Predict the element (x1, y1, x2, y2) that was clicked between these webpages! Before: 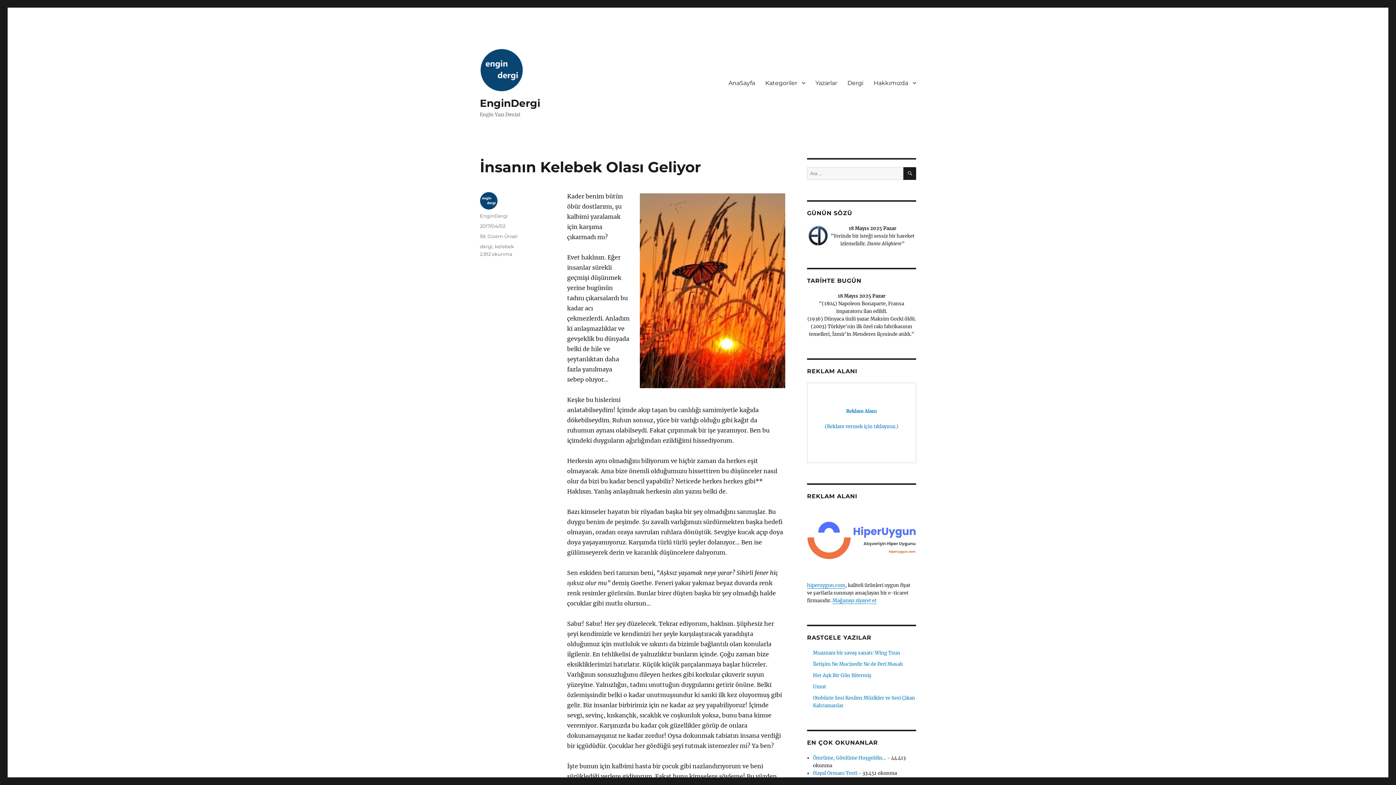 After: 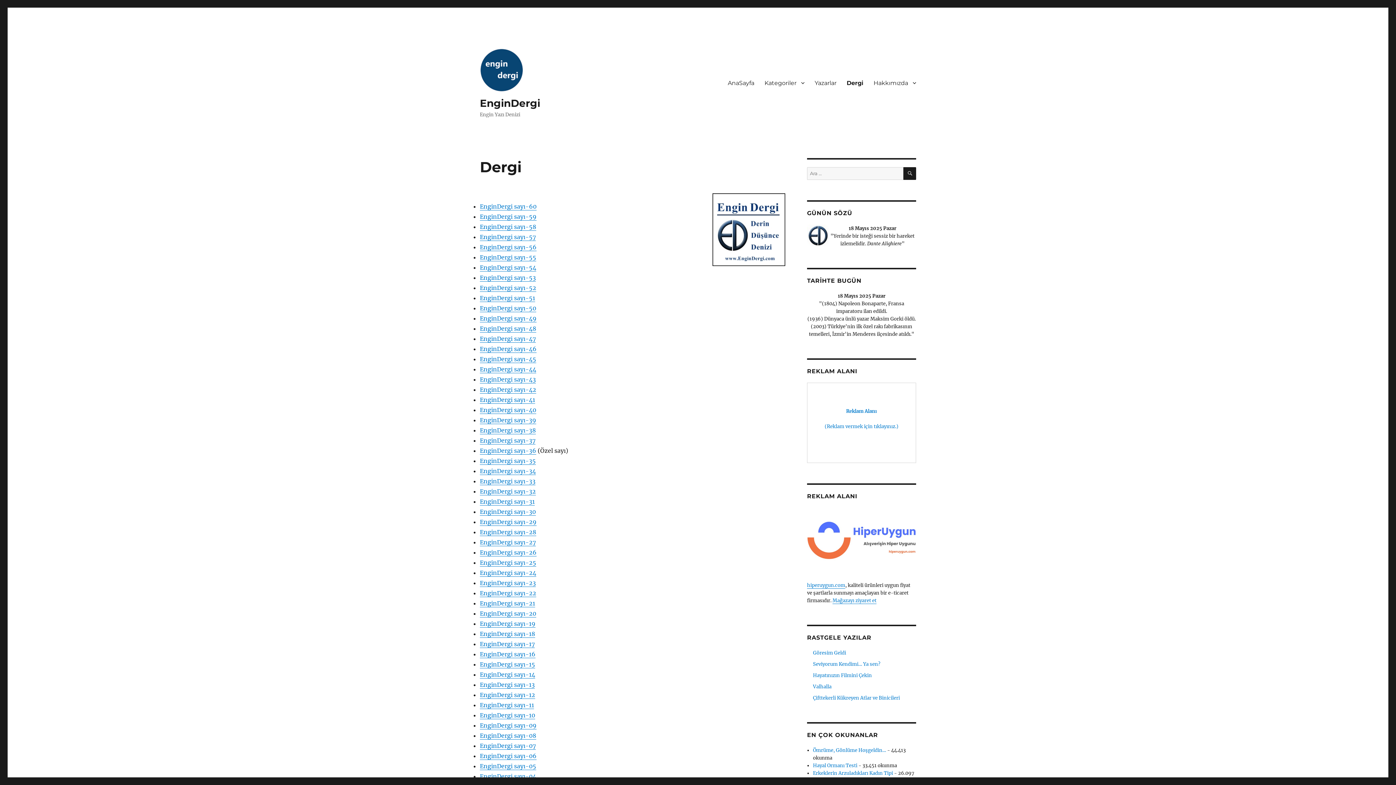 Action: bbox: (842, 75, 868, 90) label: Dergi